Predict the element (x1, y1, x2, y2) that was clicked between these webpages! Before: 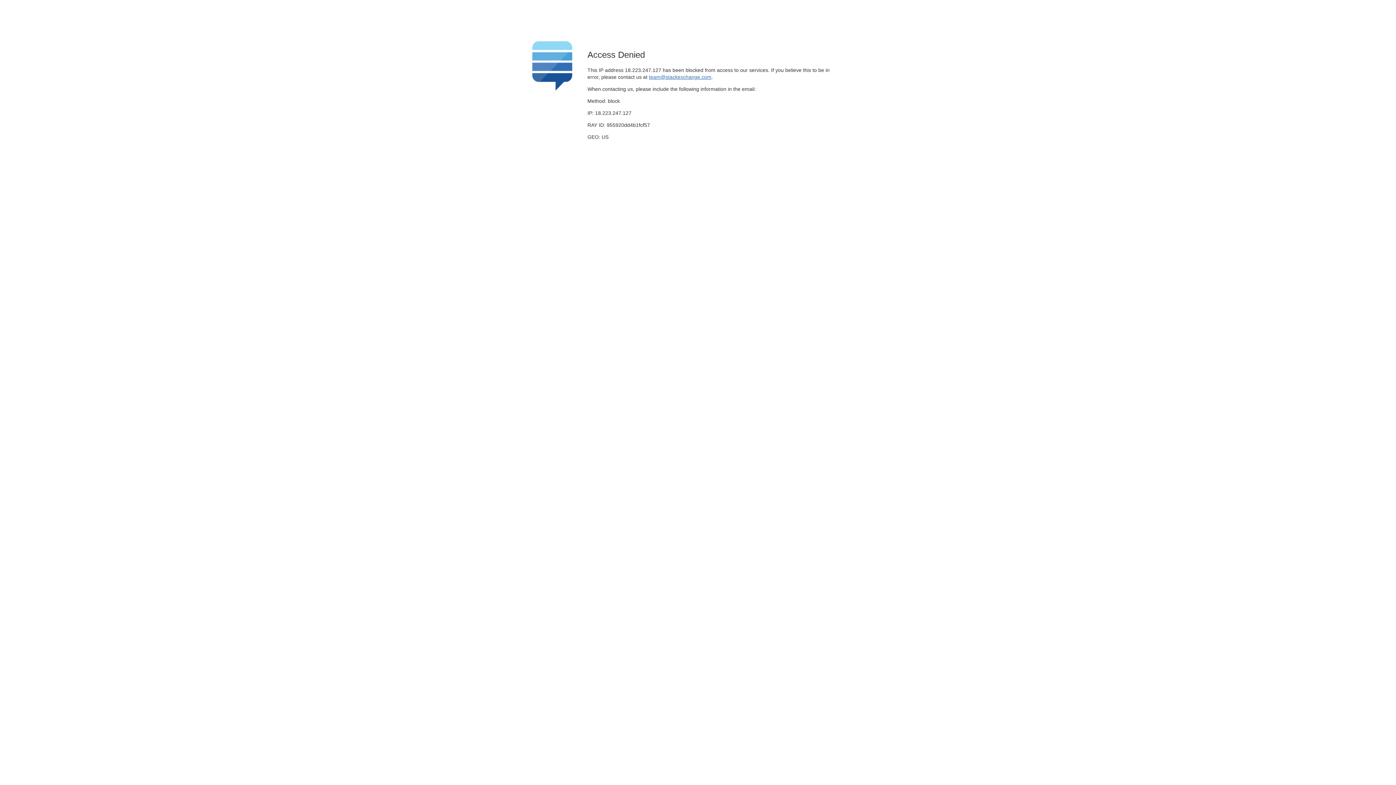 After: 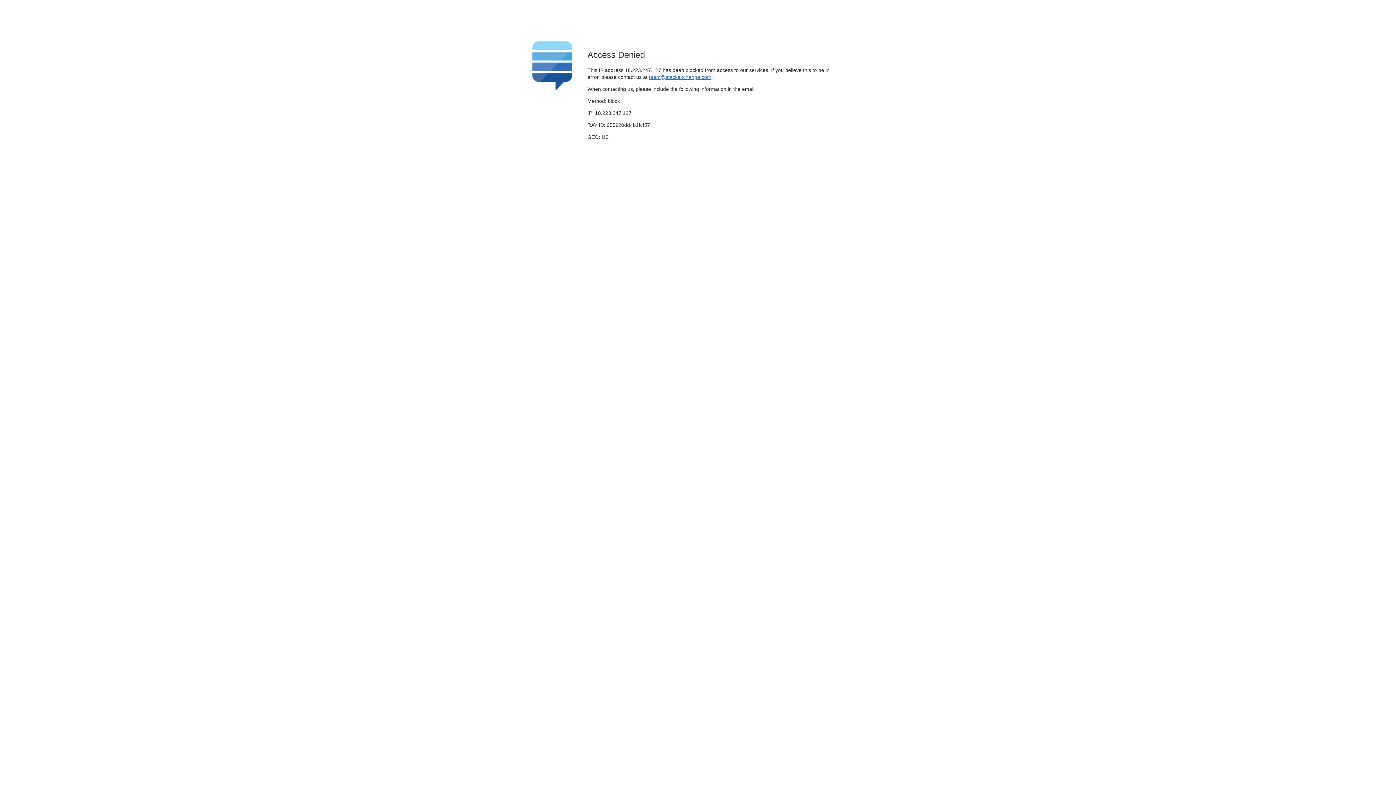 Action: label: team@stackexchange.com bbox: (649, 74, 711, 79)